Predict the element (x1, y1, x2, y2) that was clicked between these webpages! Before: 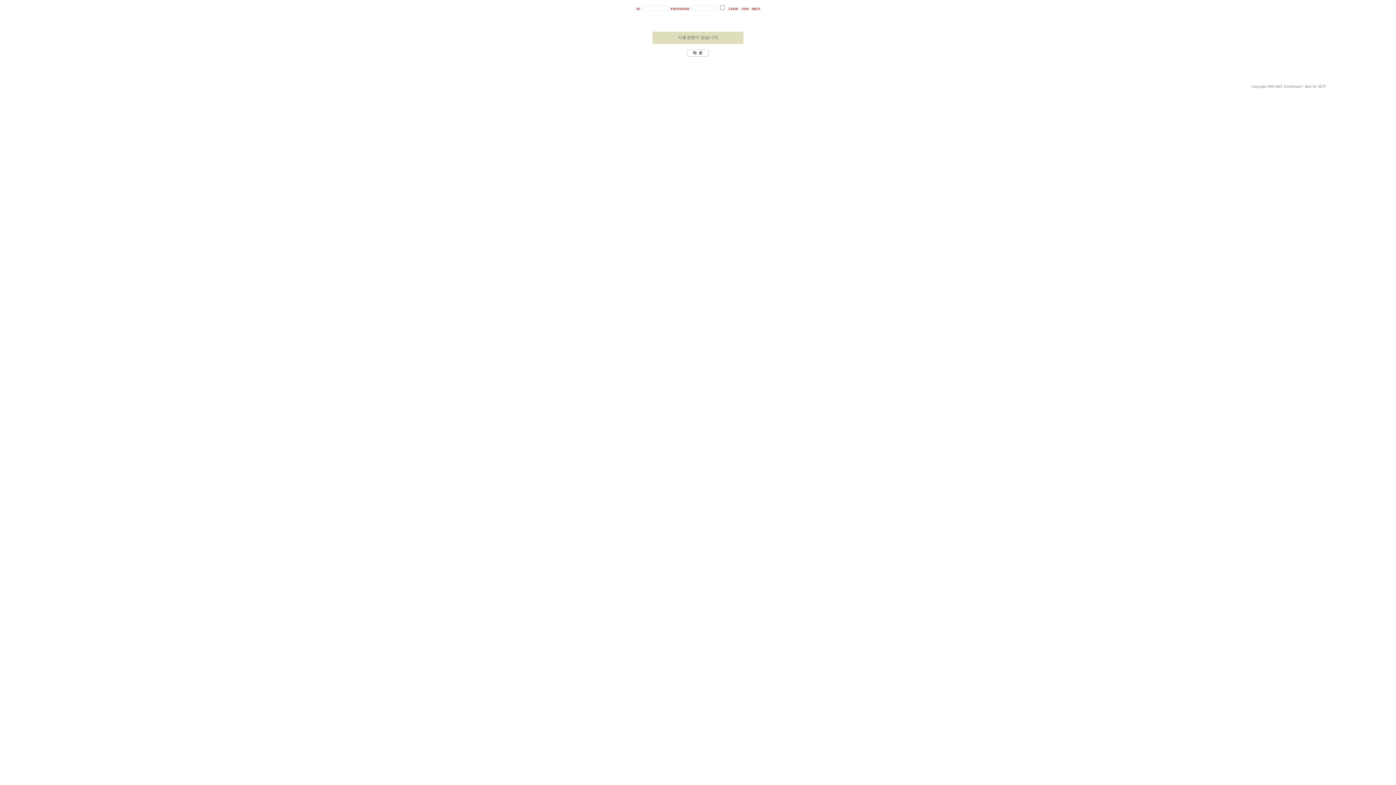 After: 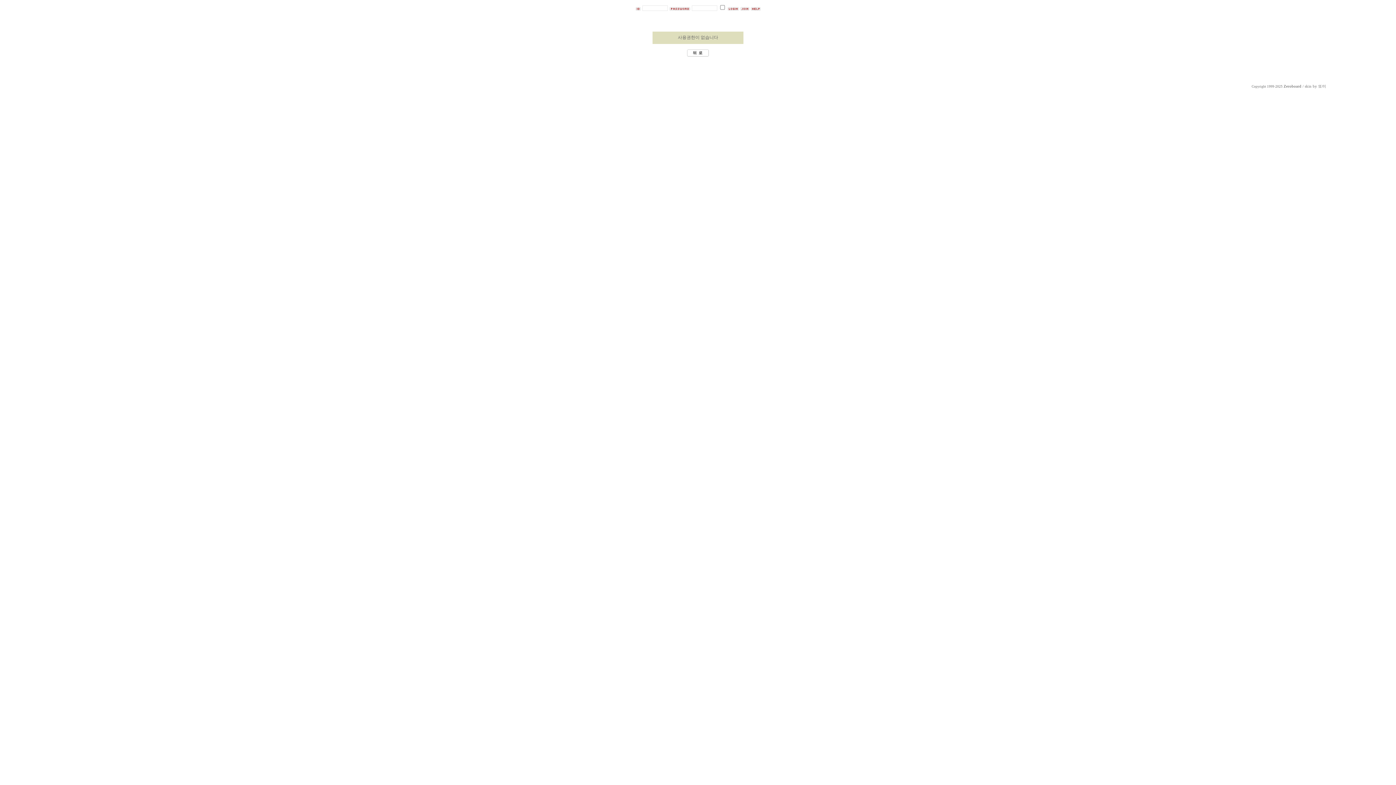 Action: label: Zeroboard bbox: (1284, 84, 1301, 88)